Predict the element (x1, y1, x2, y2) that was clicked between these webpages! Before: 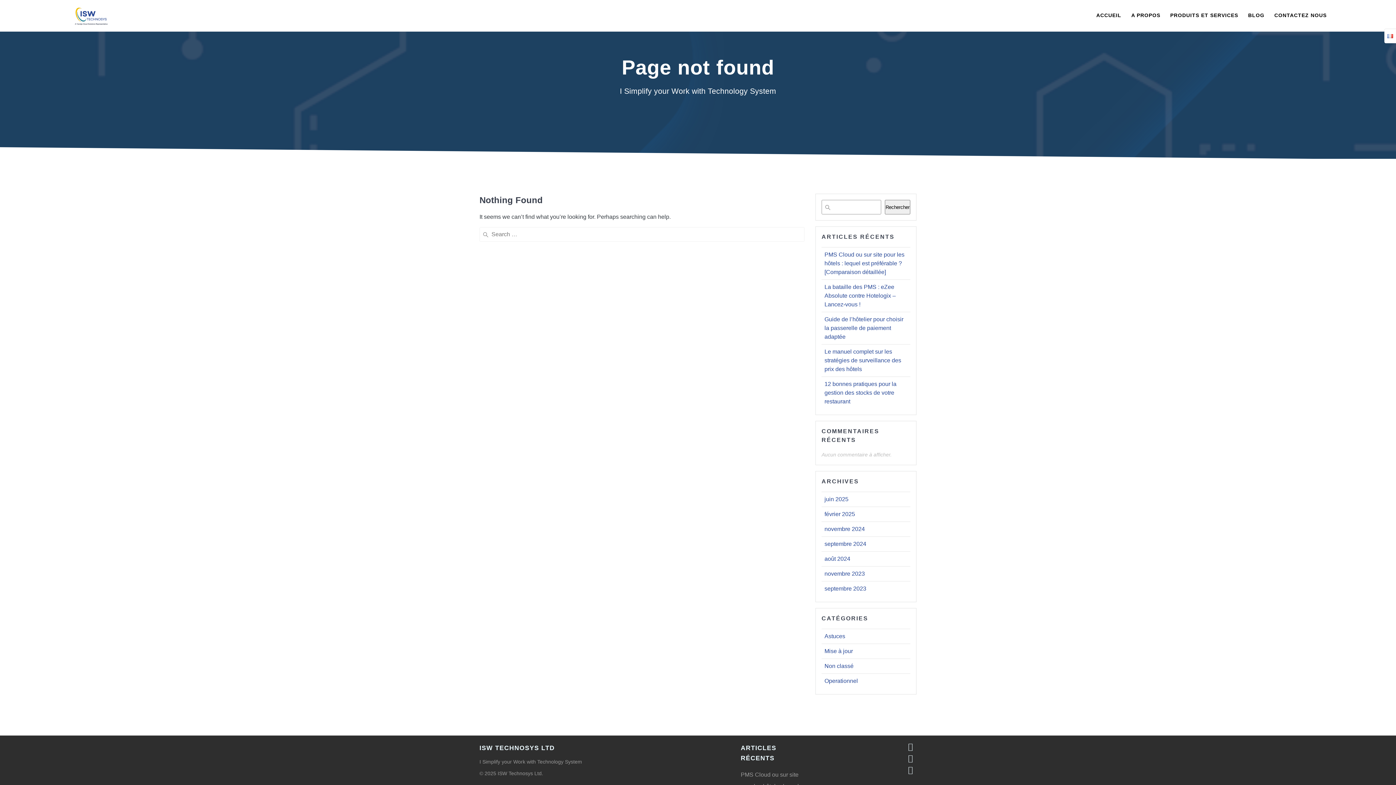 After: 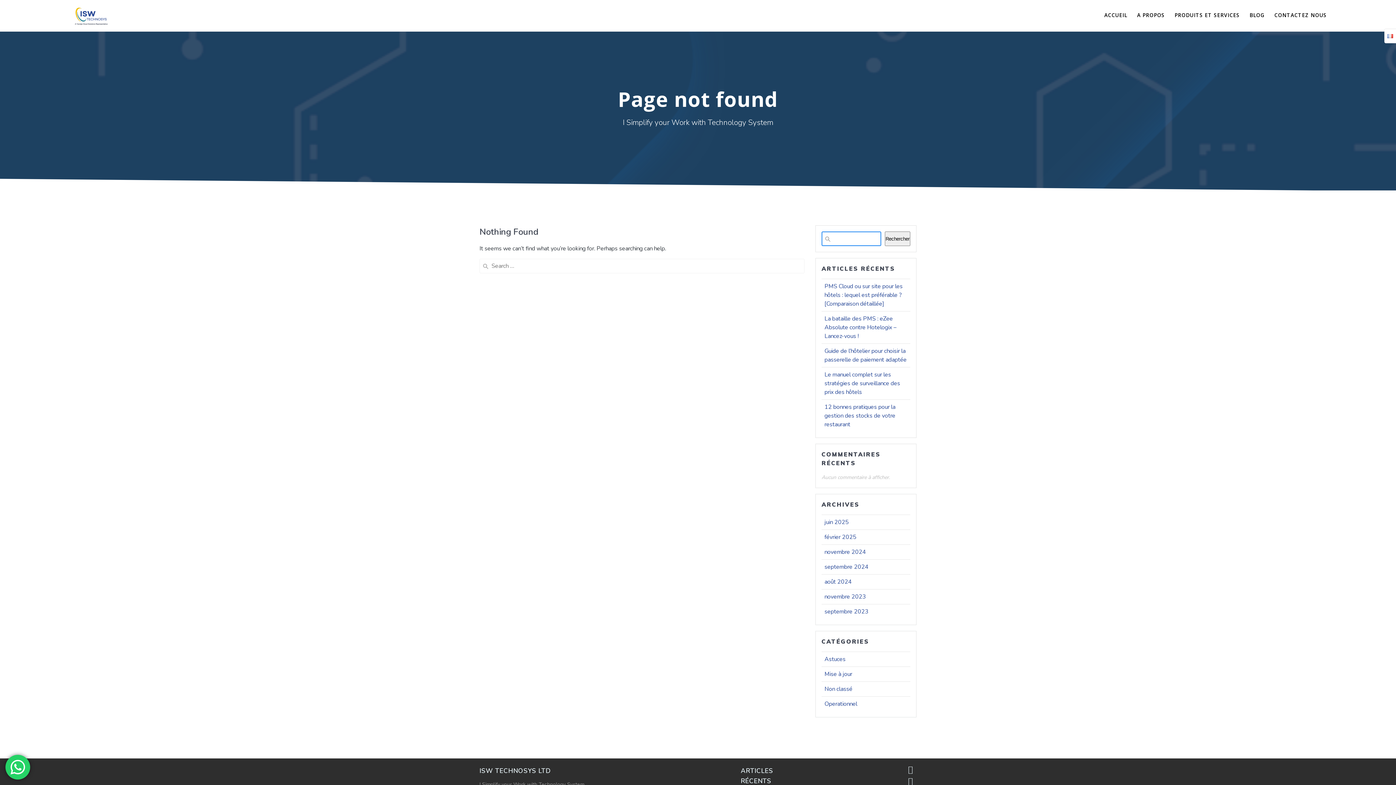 Action: label: Rechercher bbox: (885, 200, 910, 214)